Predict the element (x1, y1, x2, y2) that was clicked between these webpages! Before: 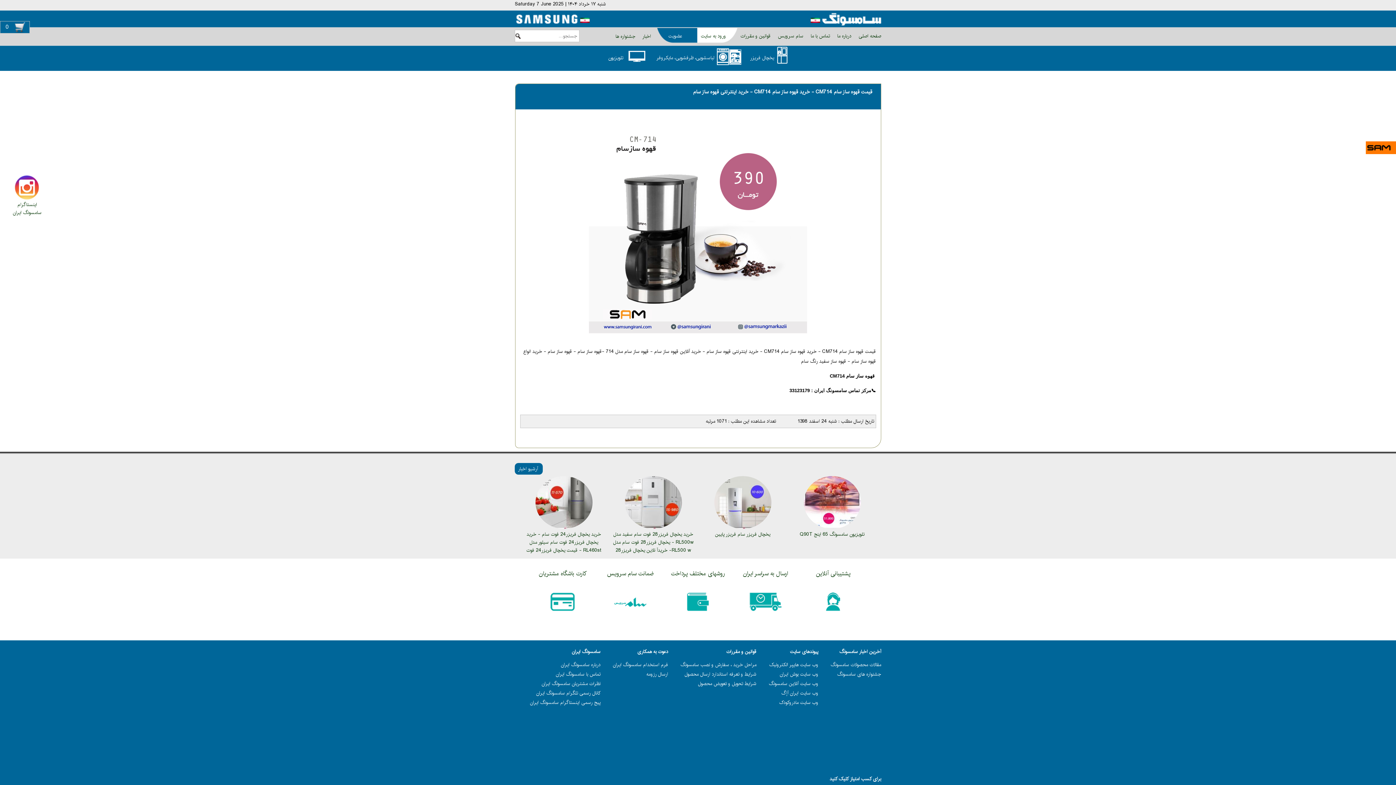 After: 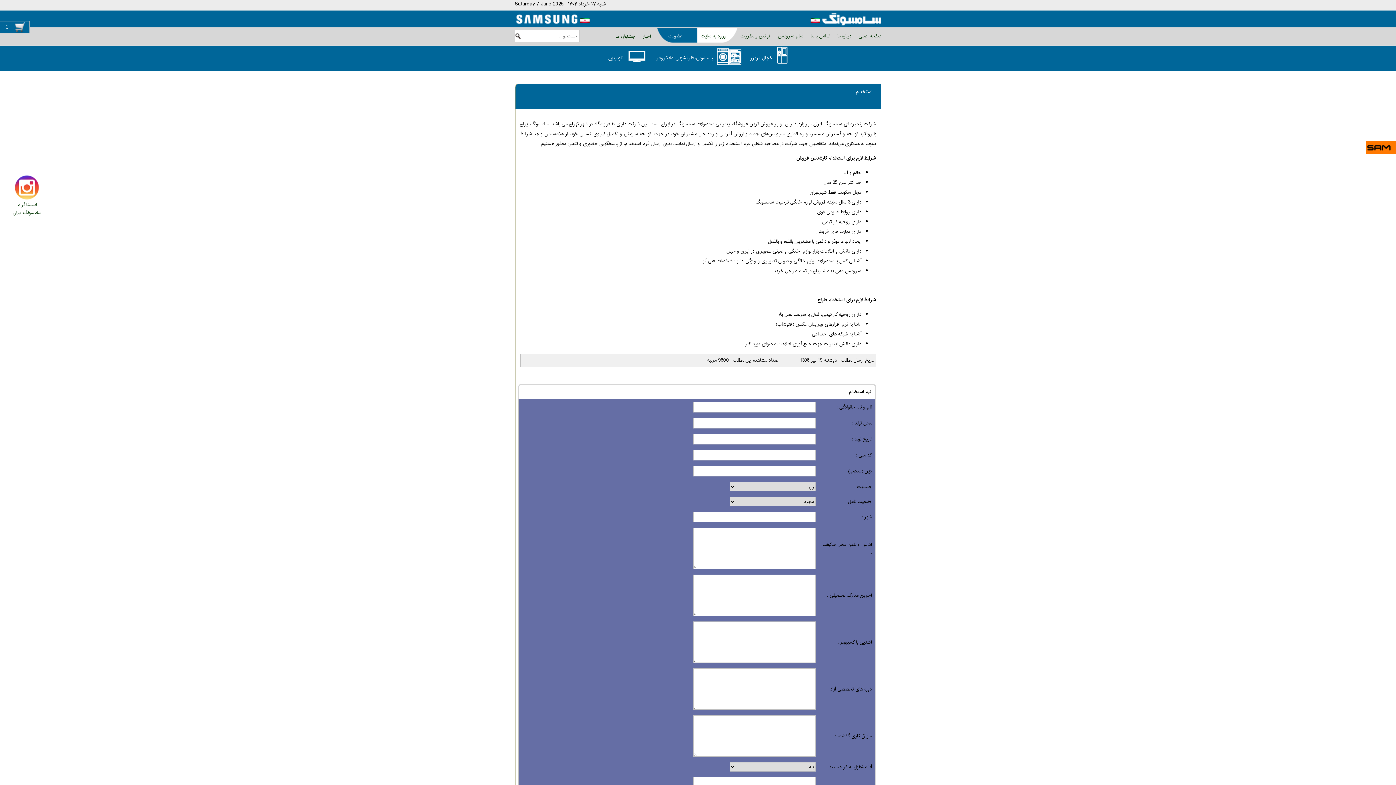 Action: label: فرم استخدام سامسونگ ایران bbox: (613, 661, 668, 669)